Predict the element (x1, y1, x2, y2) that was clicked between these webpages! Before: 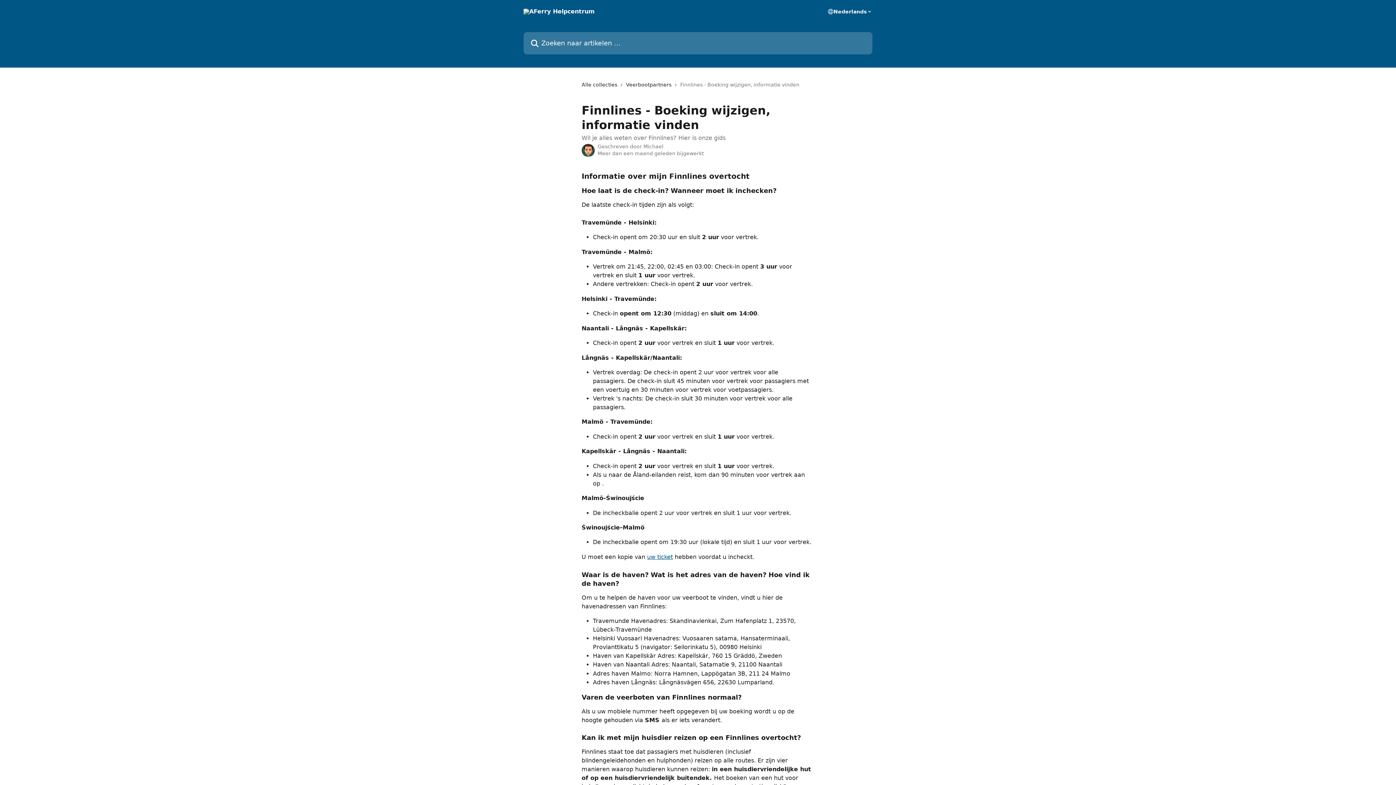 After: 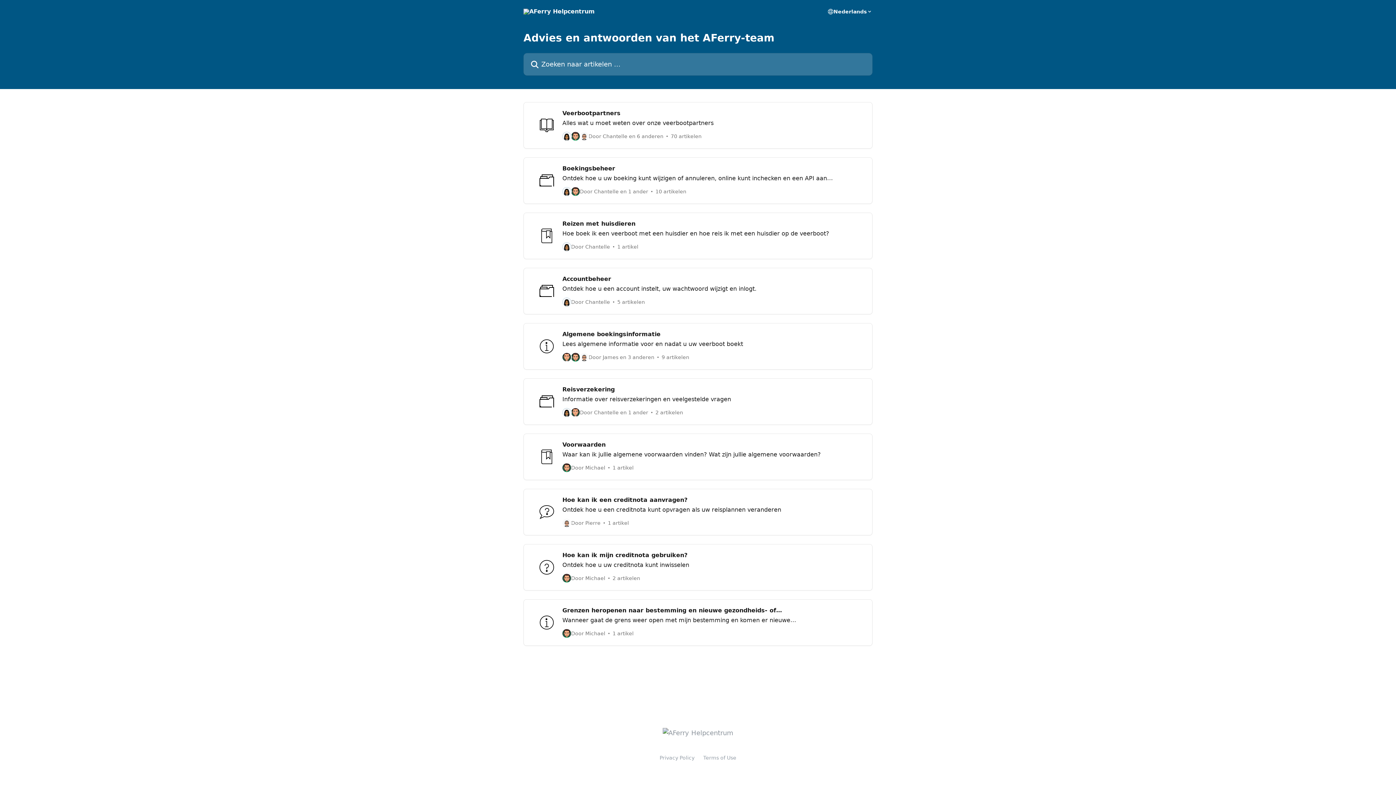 Action: bbox: (523, 8, 594, 14)